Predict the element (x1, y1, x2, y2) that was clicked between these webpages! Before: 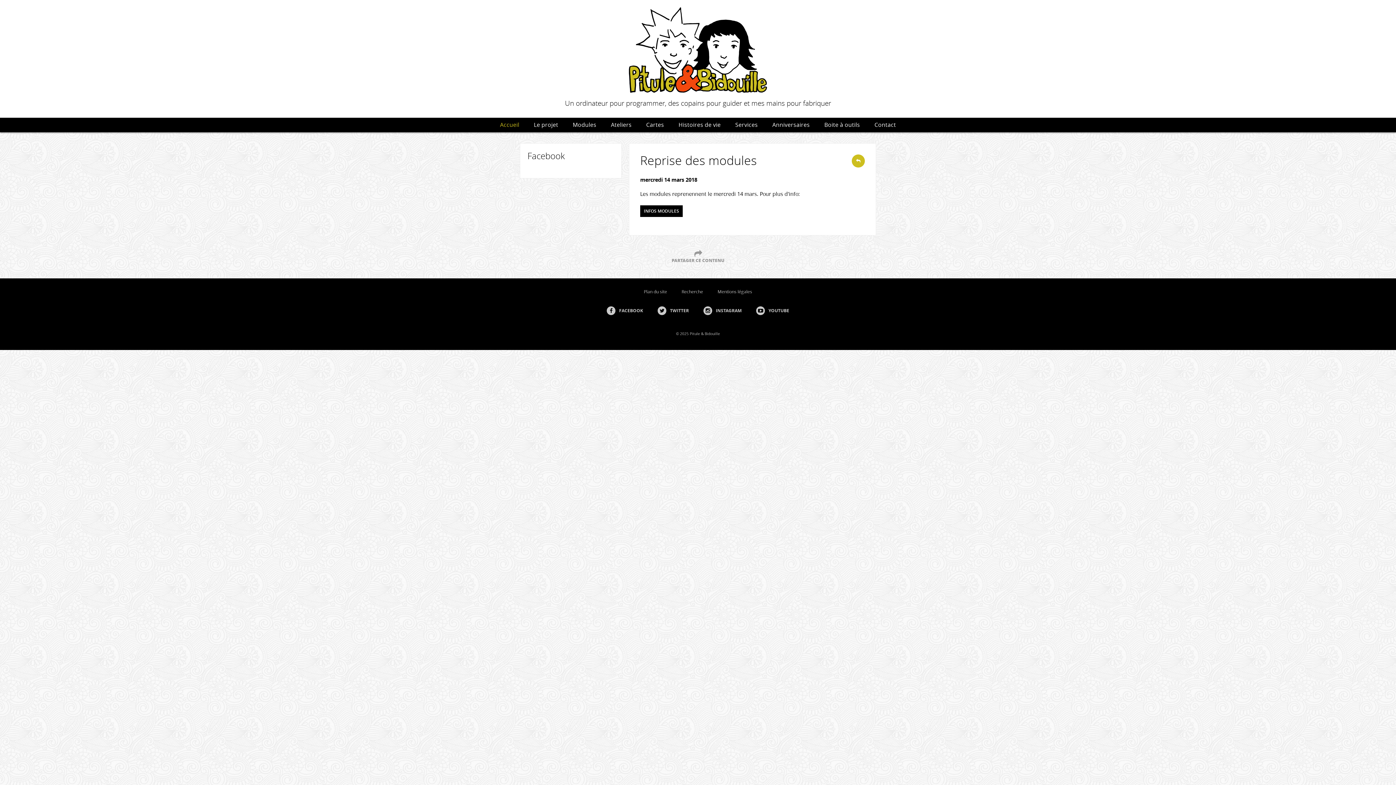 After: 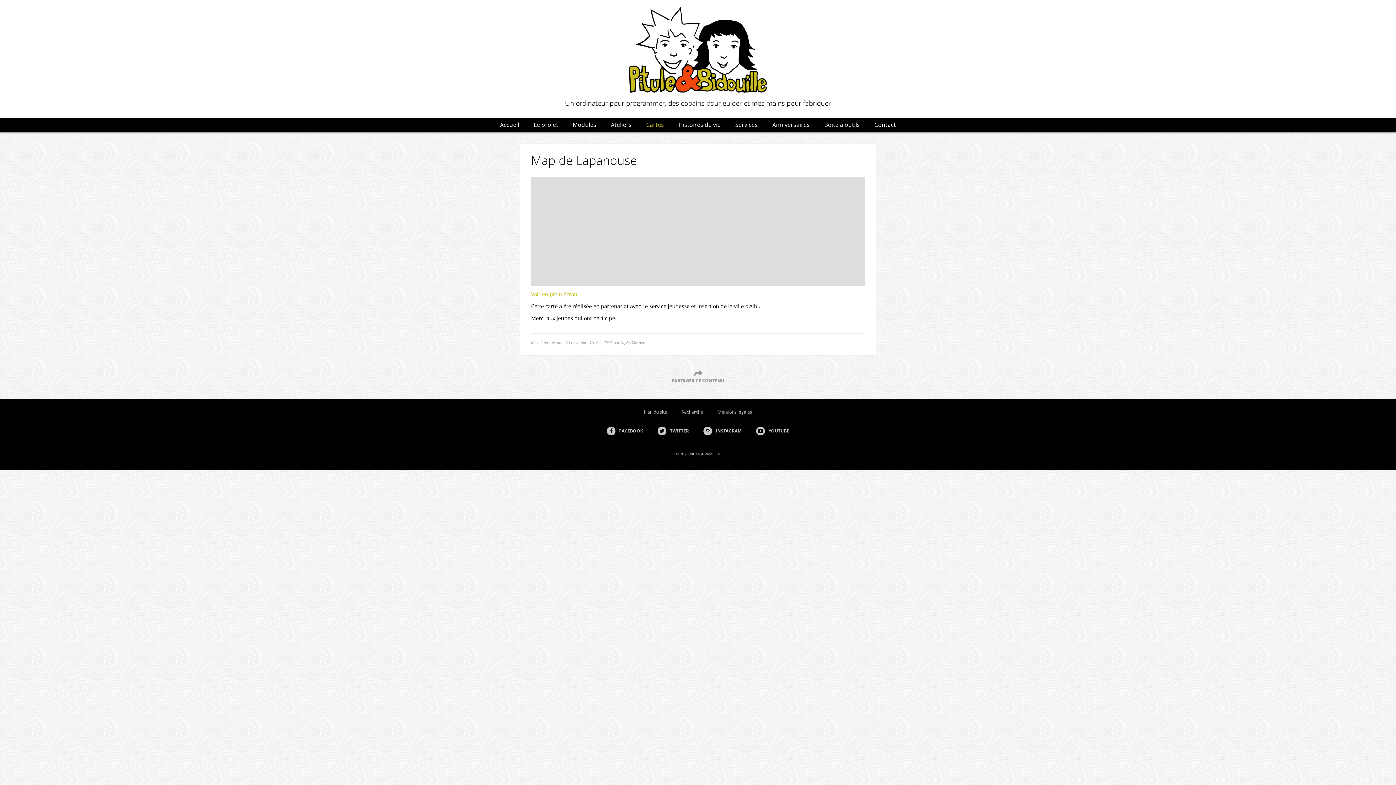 Action: bbox: (646, 117, 664, 132) label: Cartes